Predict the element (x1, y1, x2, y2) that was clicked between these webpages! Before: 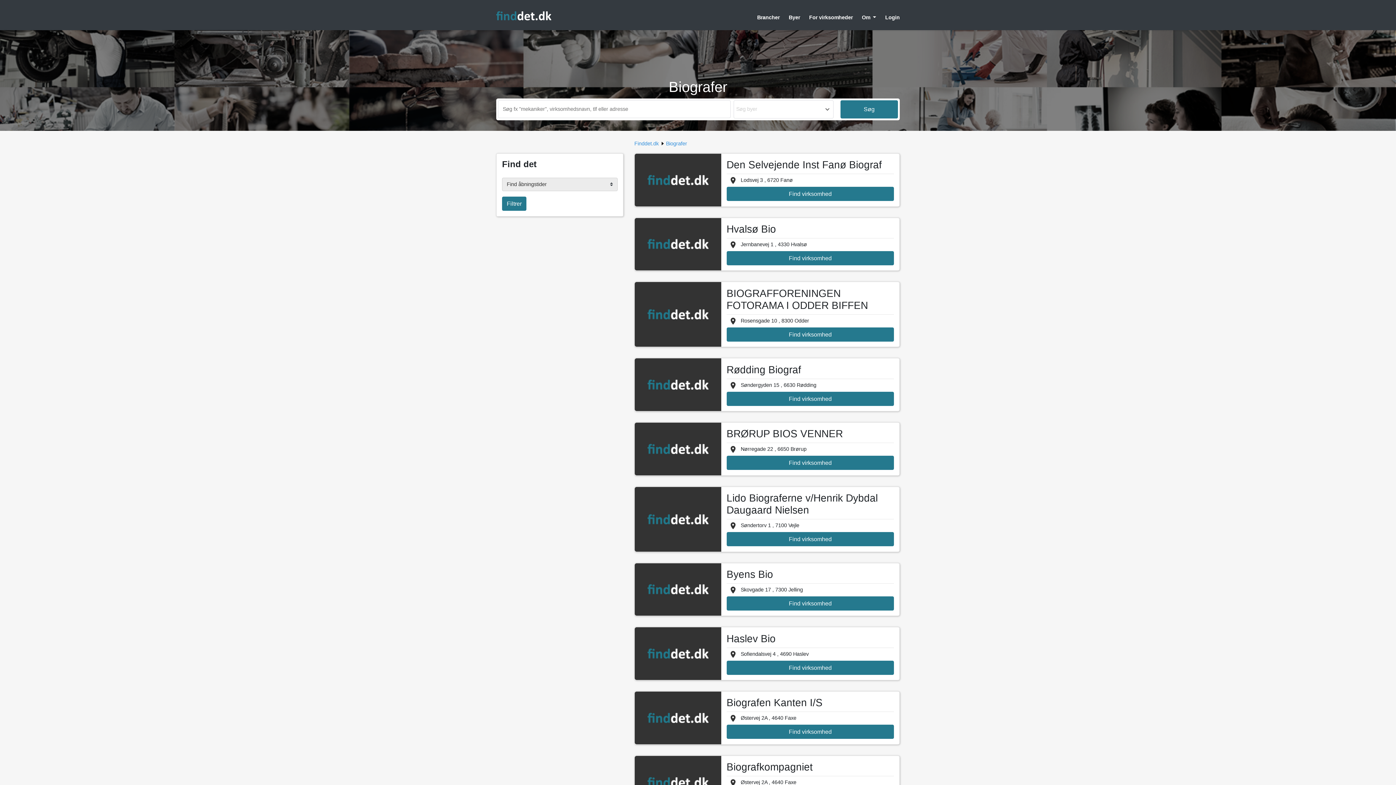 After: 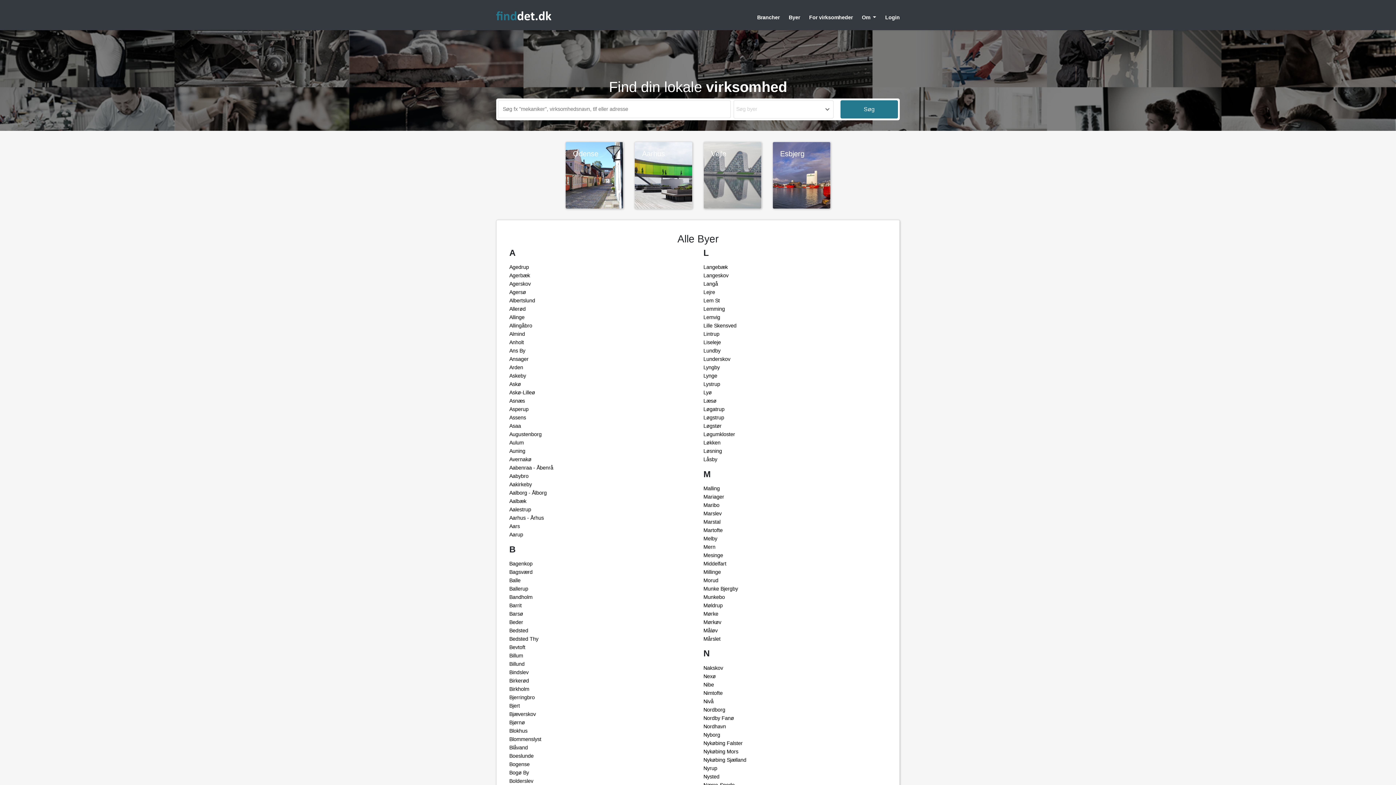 Action: label: Byer bbox: (788, 14, 800, 20)